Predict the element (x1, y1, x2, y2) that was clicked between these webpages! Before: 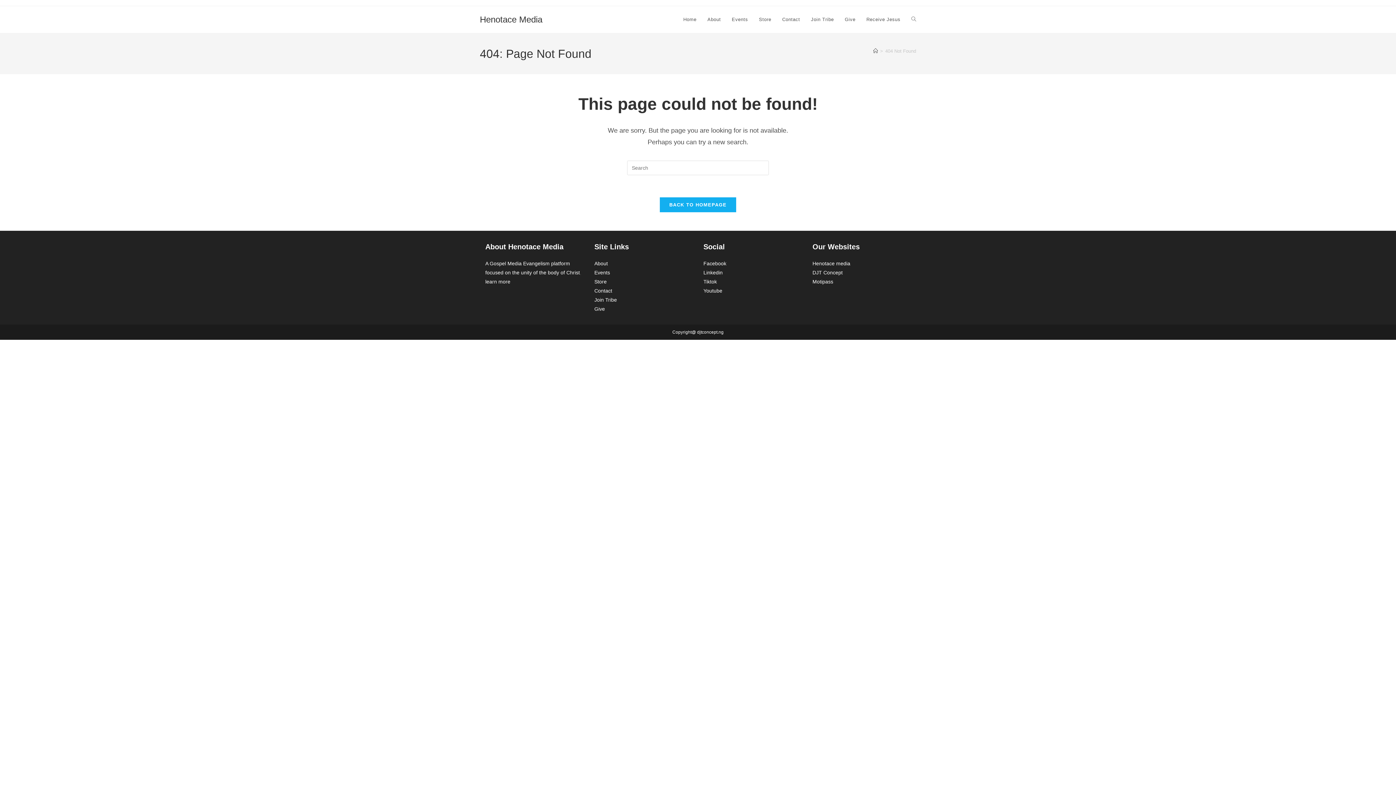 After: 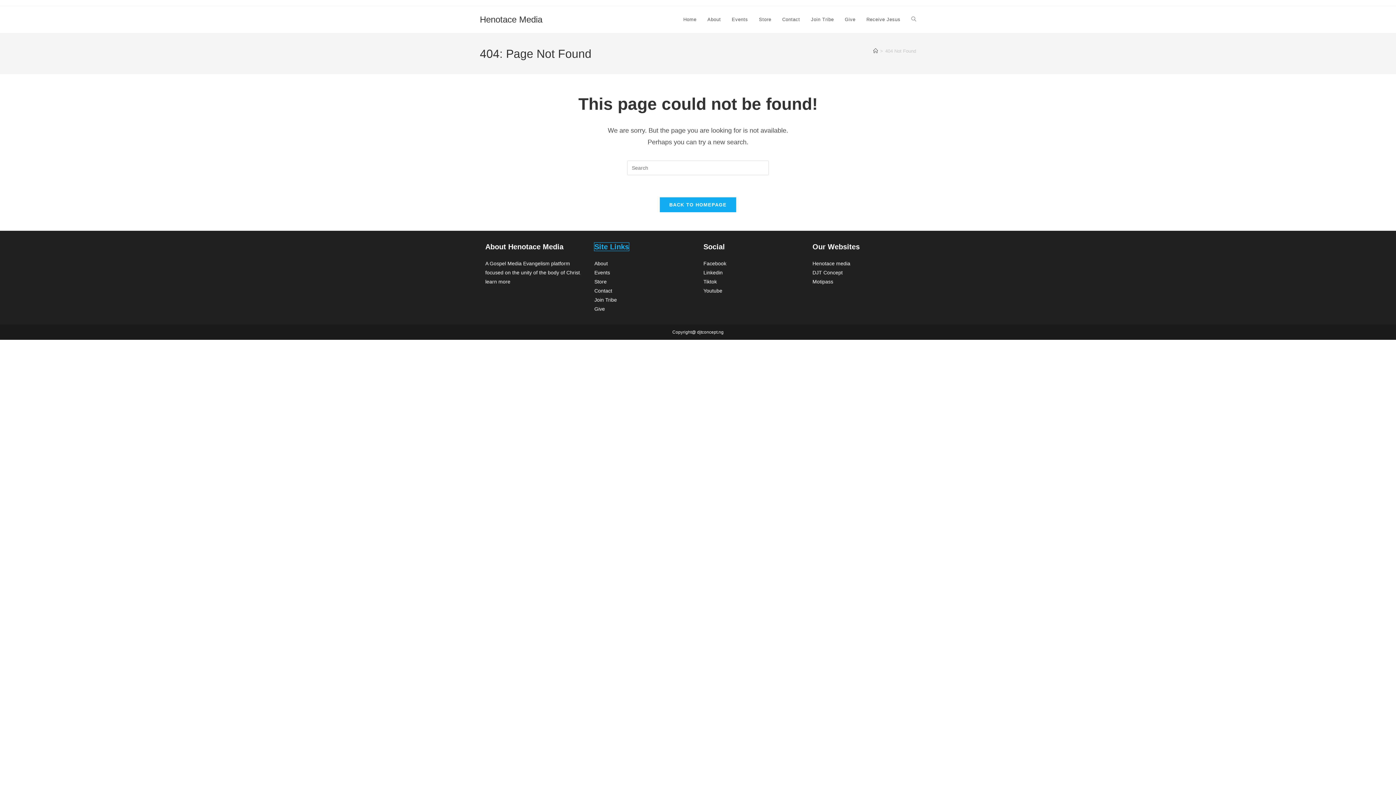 Action: bbox: (594, 242, 629, 250) label: Site Links